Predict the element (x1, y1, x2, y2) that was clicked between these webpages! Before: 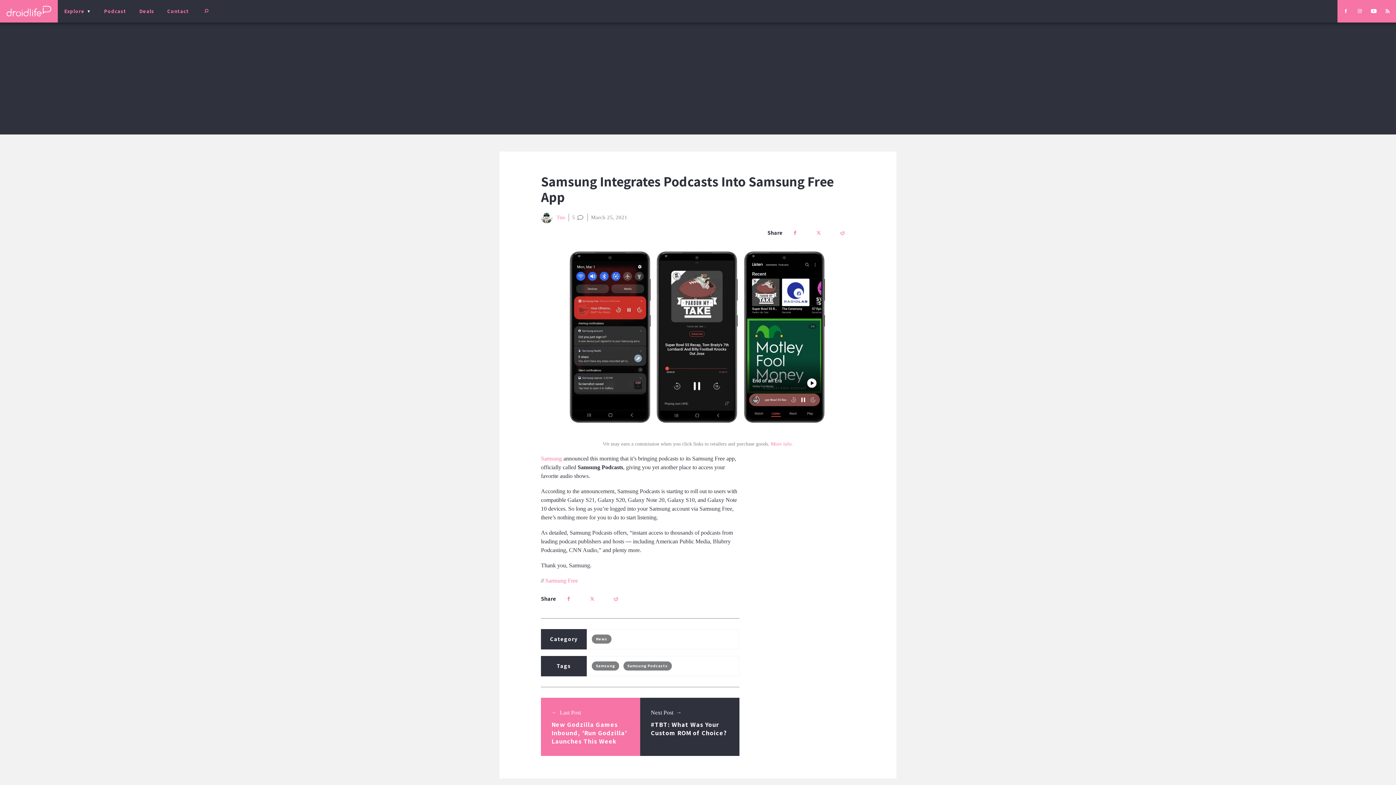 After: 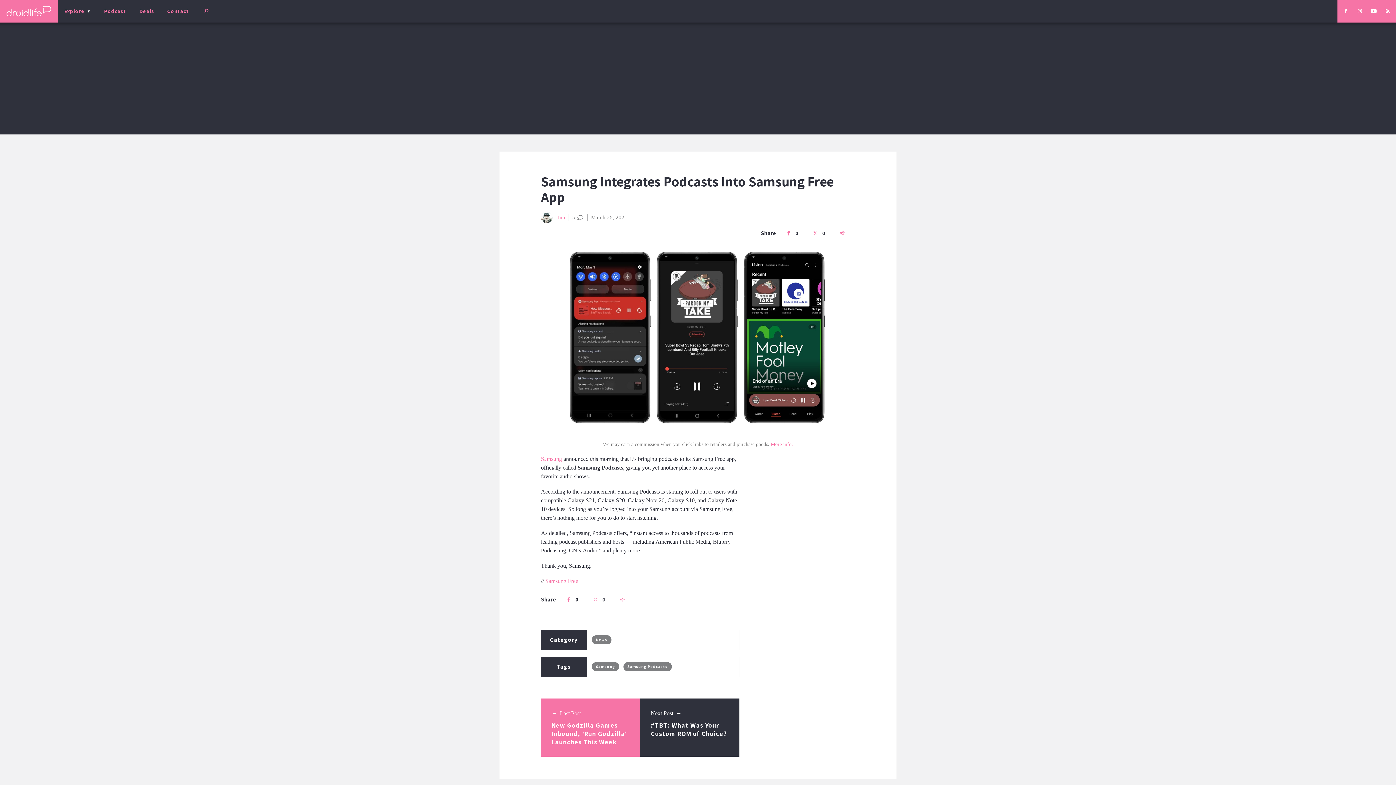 Action: bbox: (585, 591, 603, 606)